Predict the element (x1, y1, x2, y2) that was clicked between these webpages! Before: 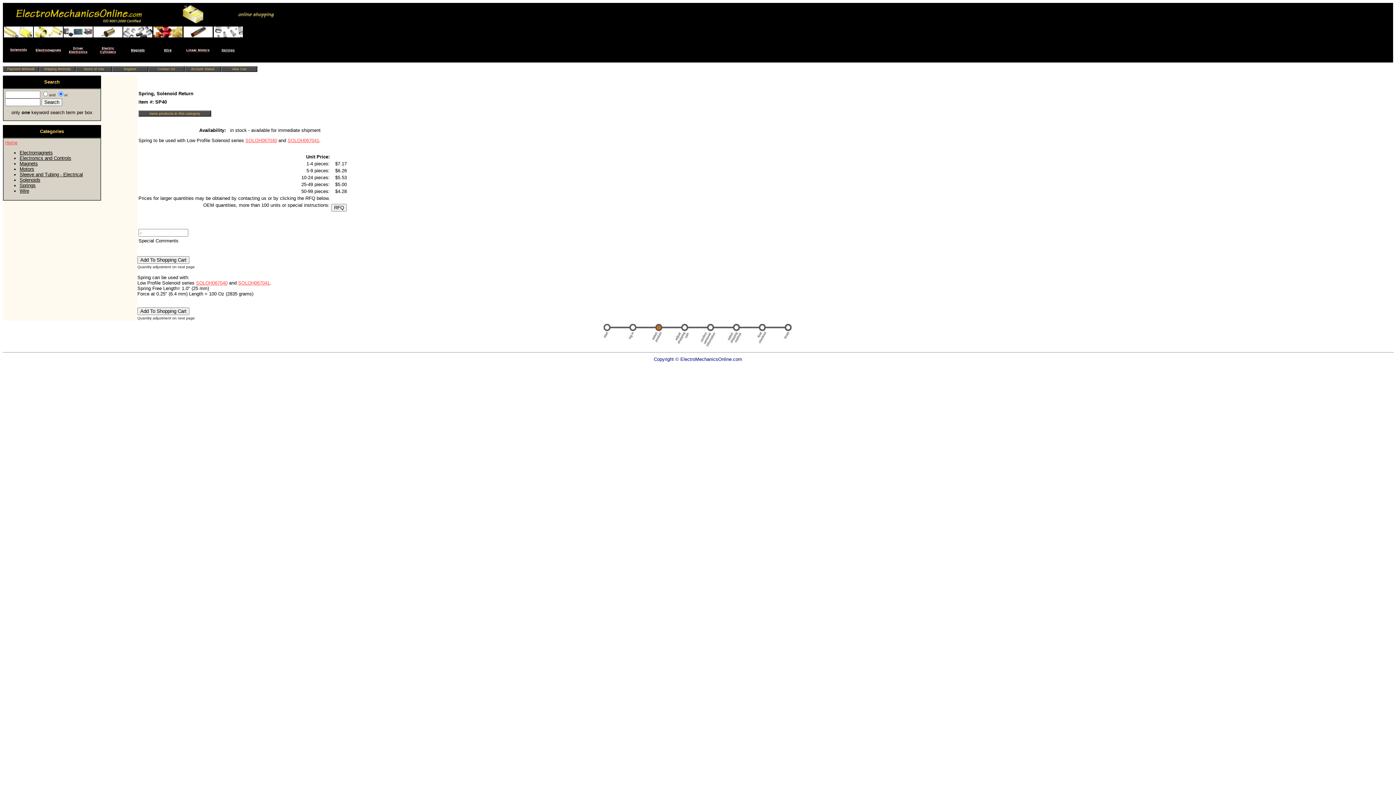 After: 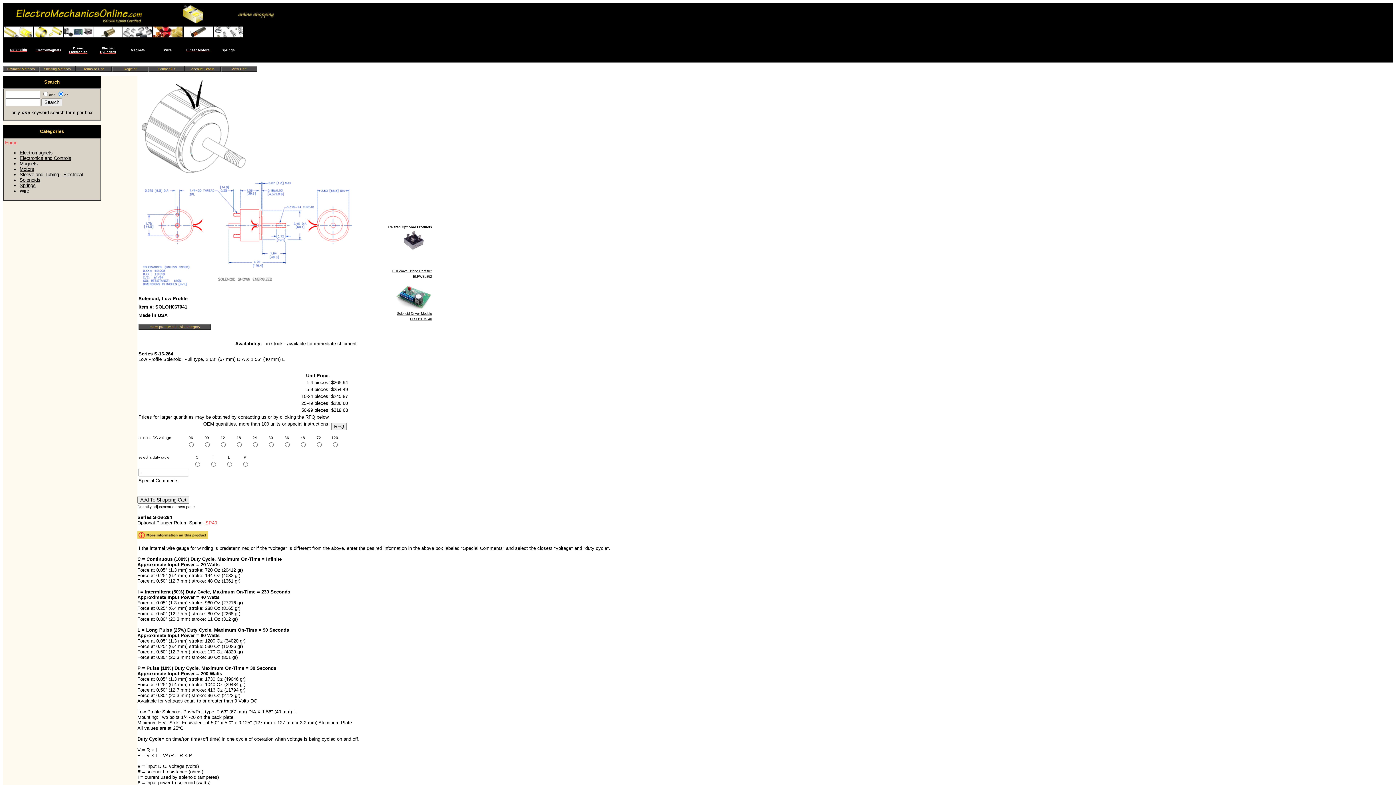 Action: bbox: (287, 137, 319, 143) label: SOLOH067041